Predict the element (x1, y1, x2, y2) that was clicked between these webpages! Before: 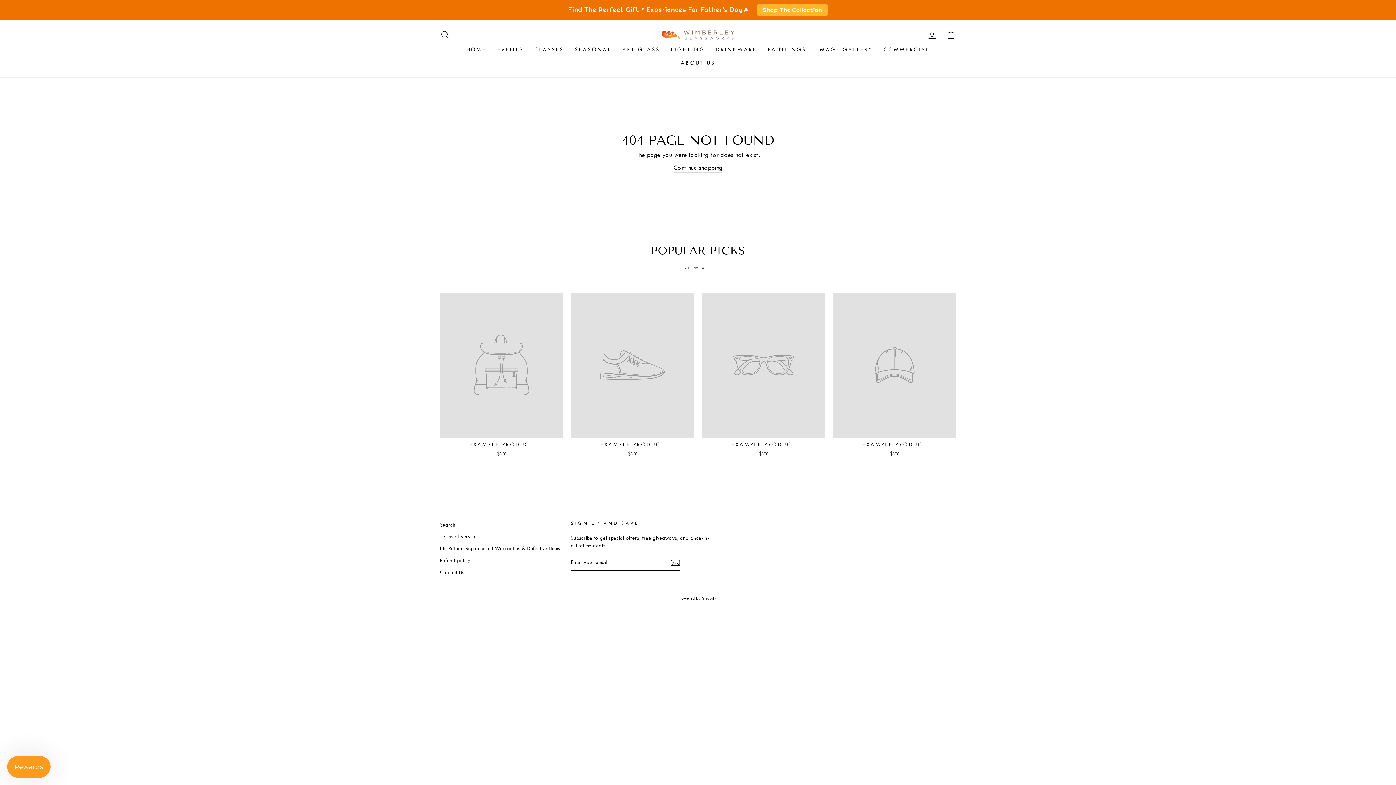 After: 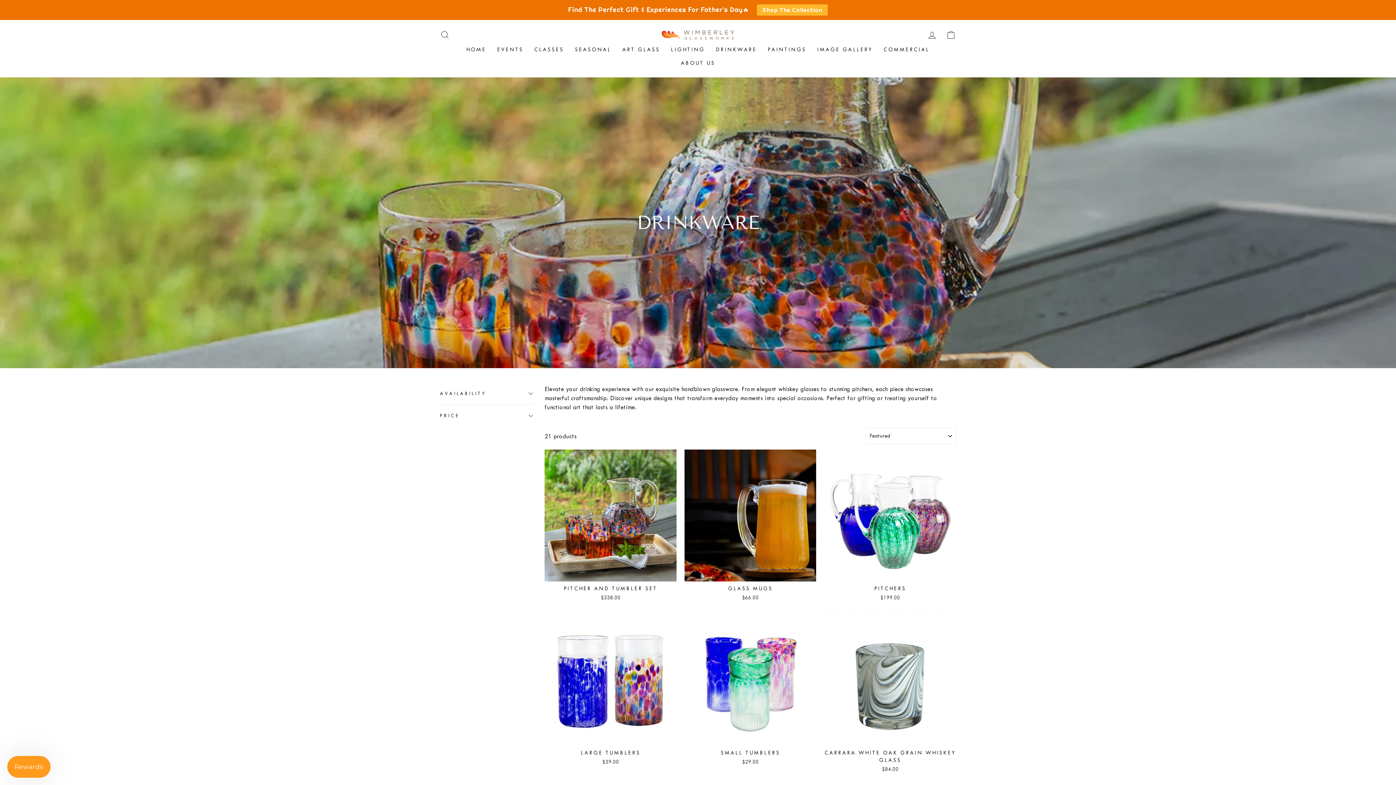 Action: bbox: (710, 43, 762, 56) label: DRINKWARE